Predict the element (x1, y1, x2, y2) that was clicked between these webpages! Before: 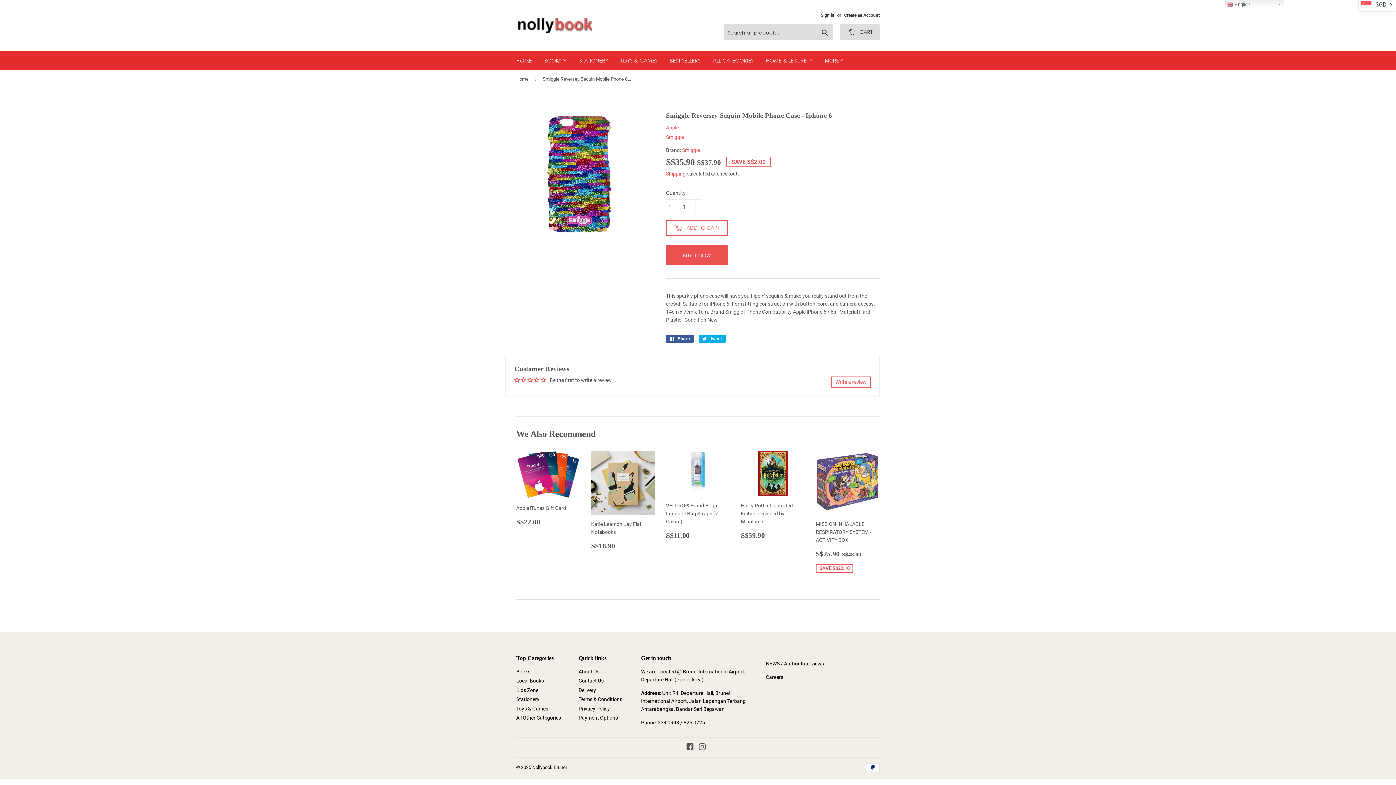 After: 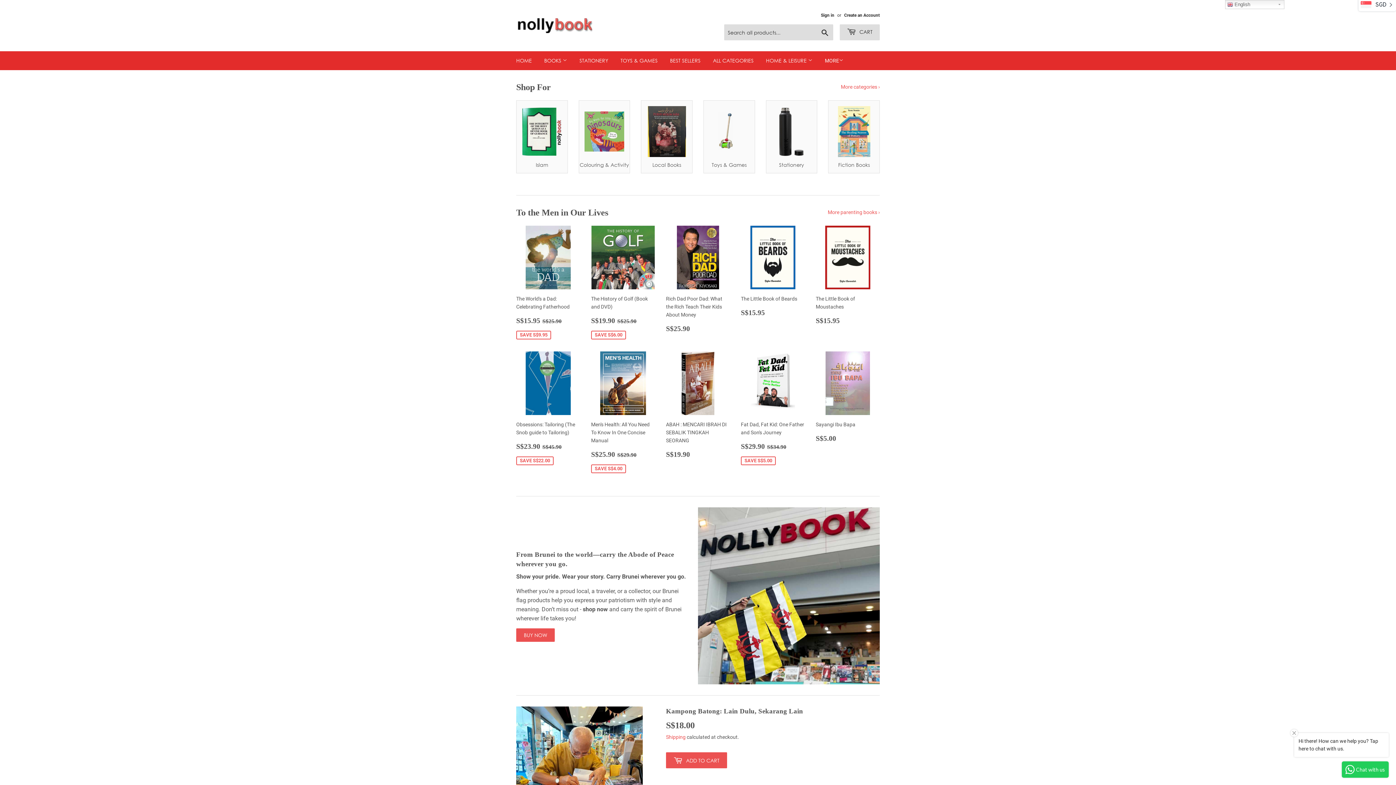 Action: bbox: (516, 17, 698, 33)